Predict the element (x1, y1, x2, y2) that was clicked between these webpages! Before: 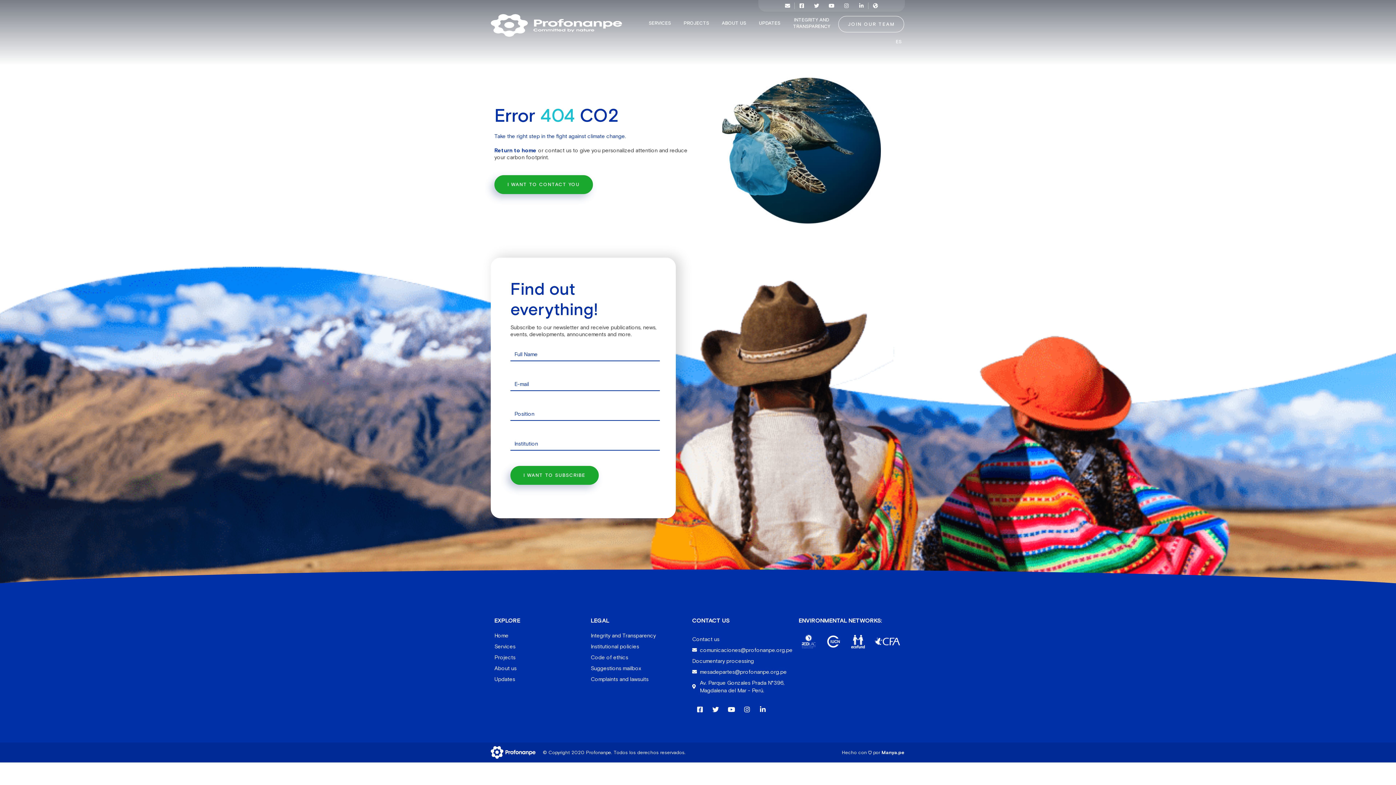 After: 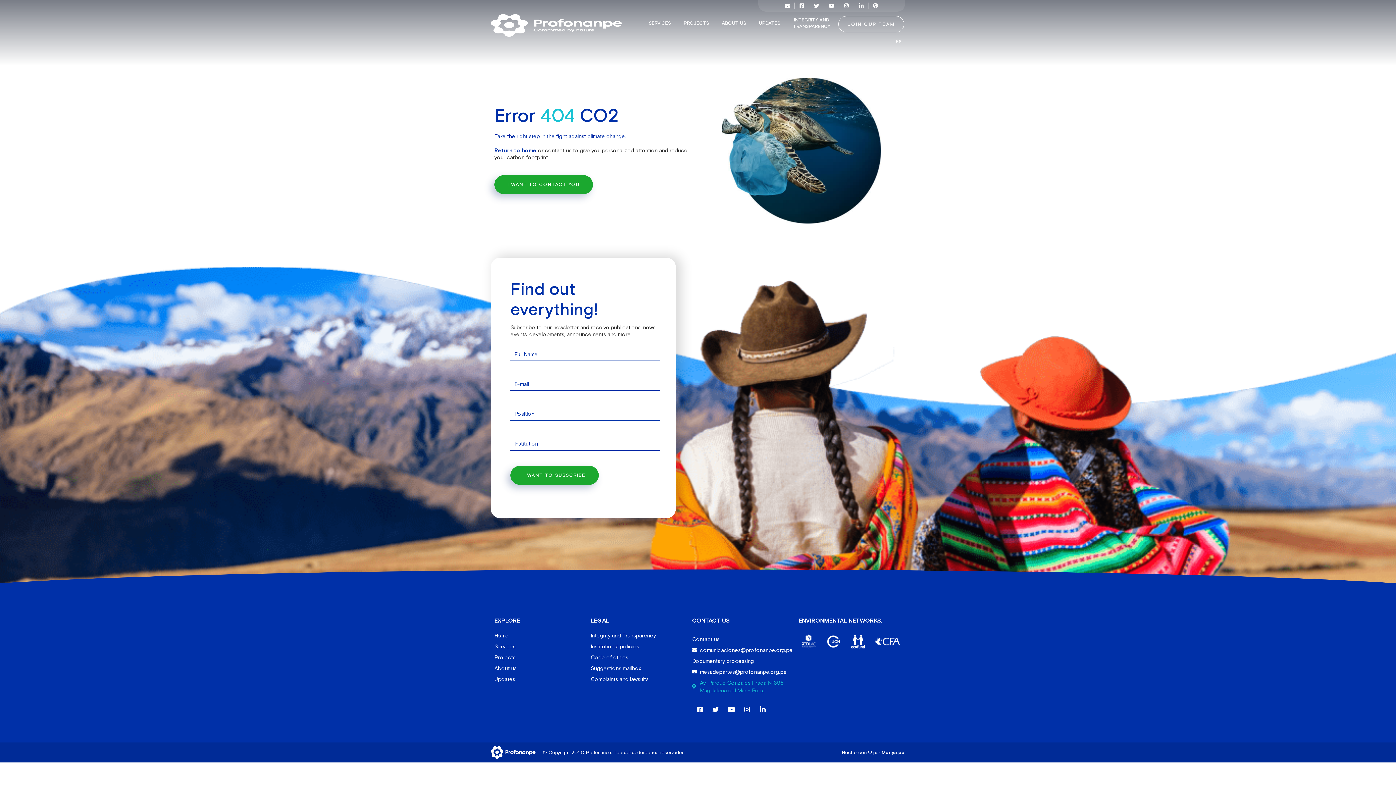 Action: label: Av. Parque Gonzales Prada N°396, Magdalena del Mar - Perú. bbox: (692, 679, 791, 694)